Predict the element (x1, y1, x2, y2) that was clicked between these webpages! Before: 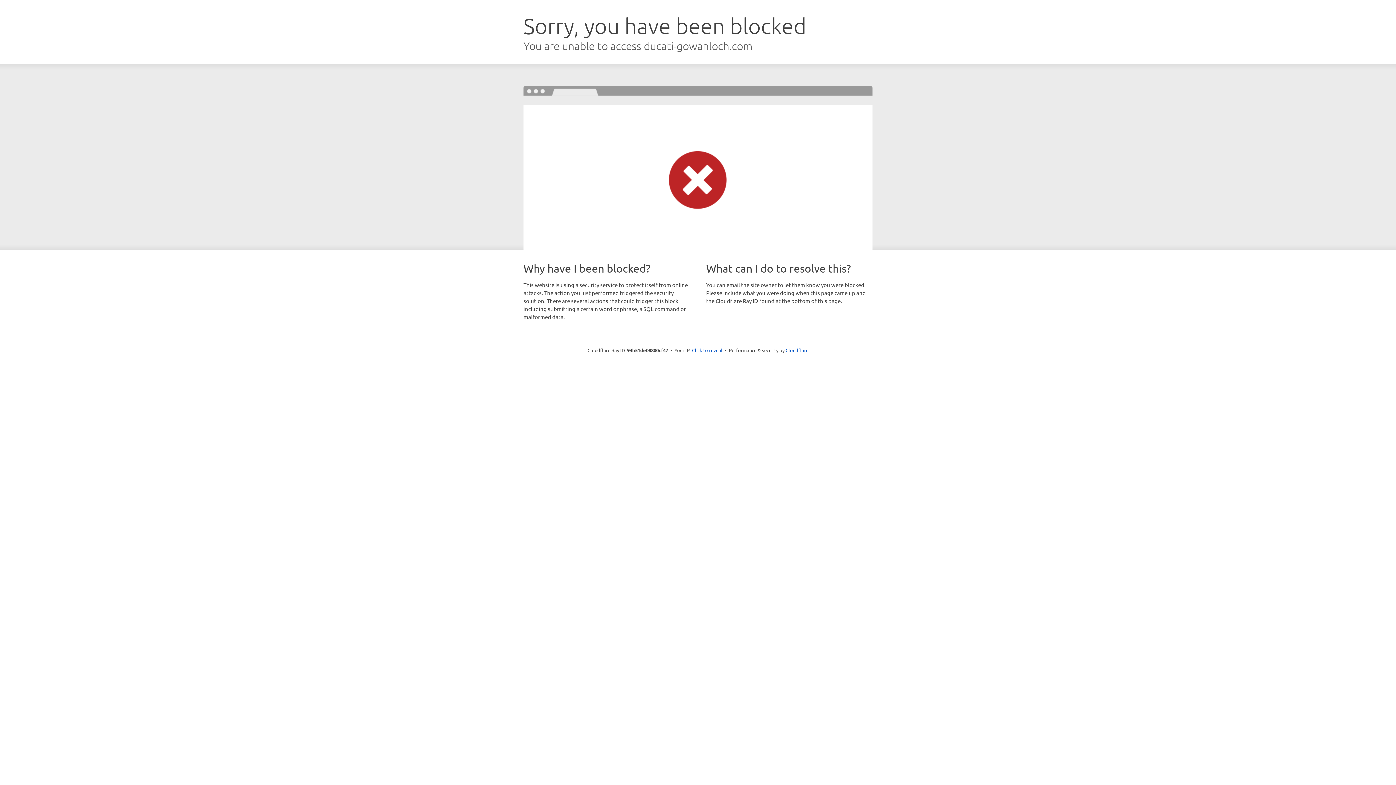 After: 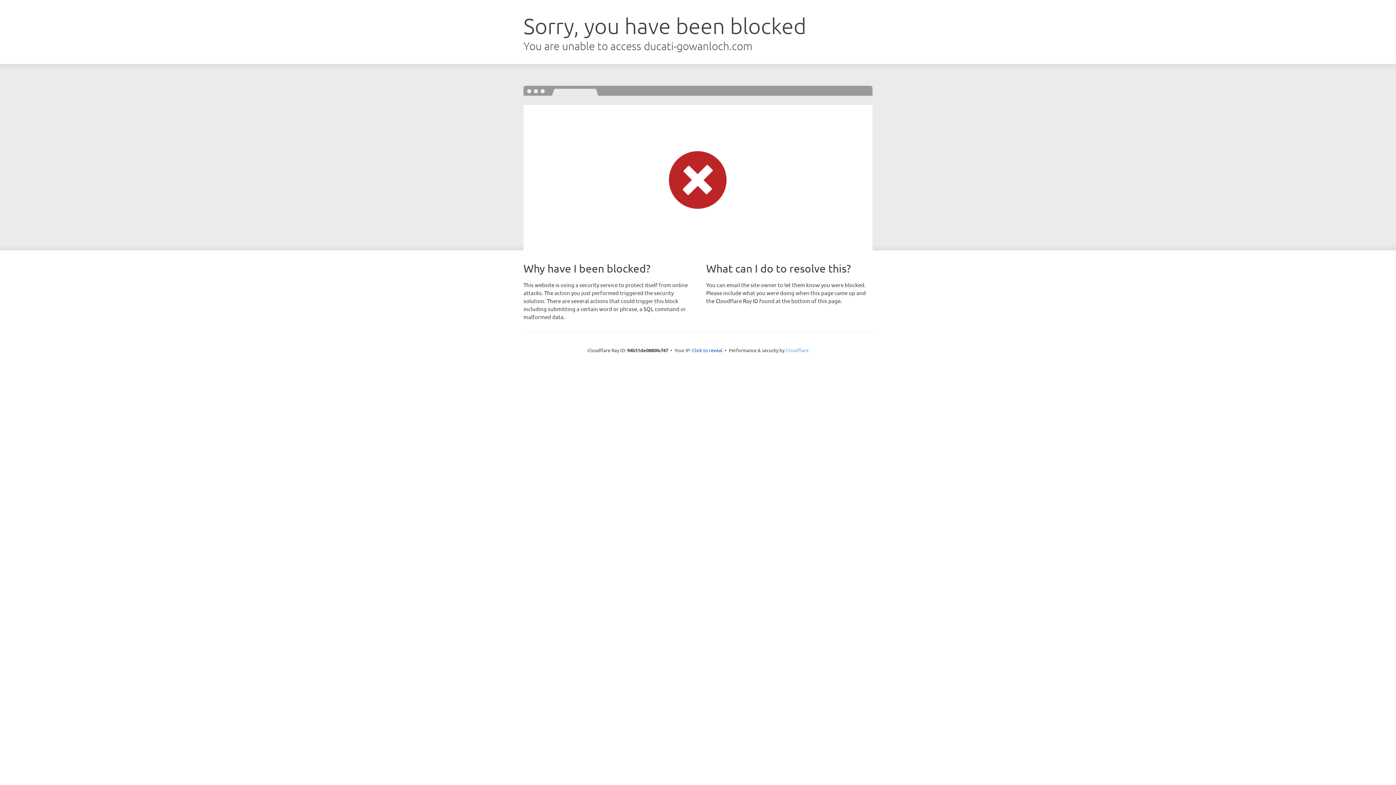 Action: label: Cloudflare bbox: (785, 347, 808, 353)